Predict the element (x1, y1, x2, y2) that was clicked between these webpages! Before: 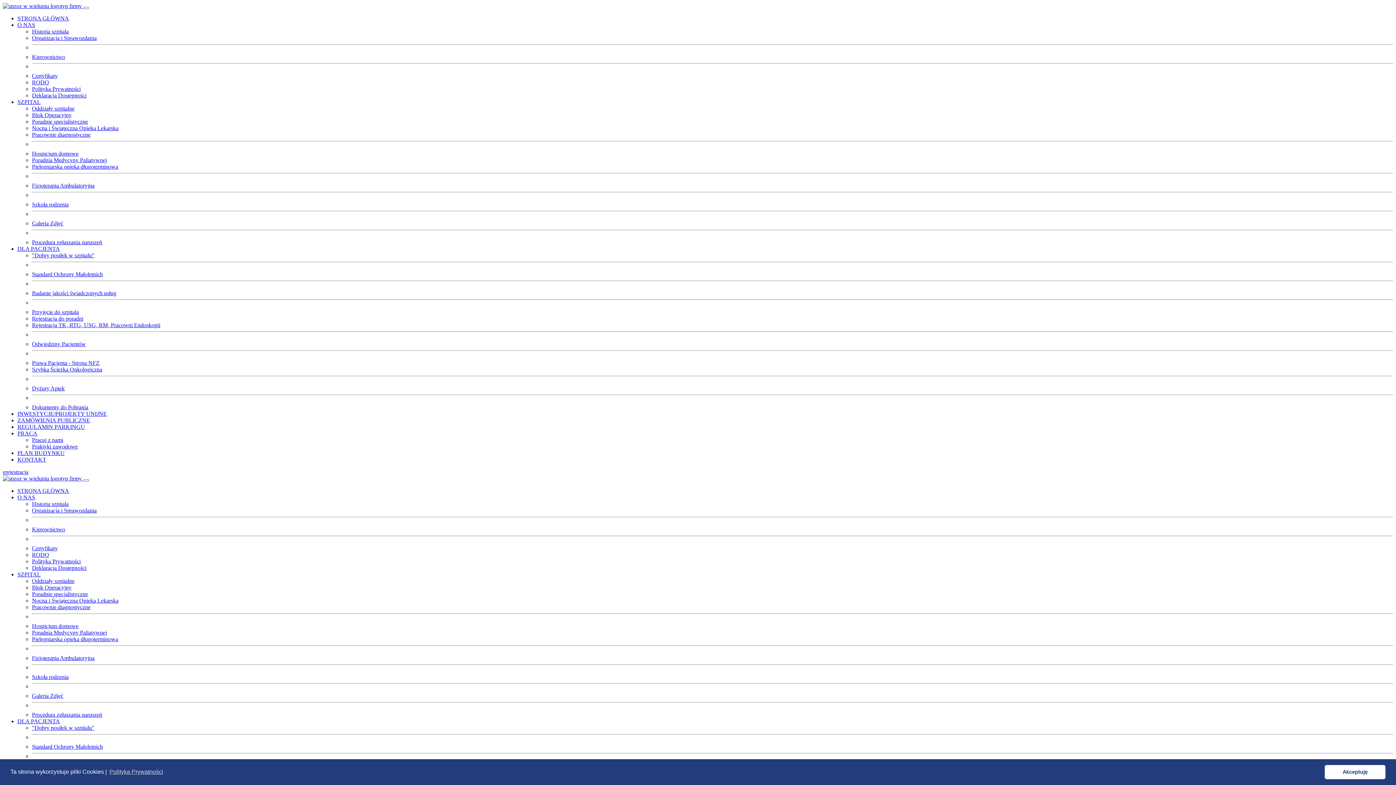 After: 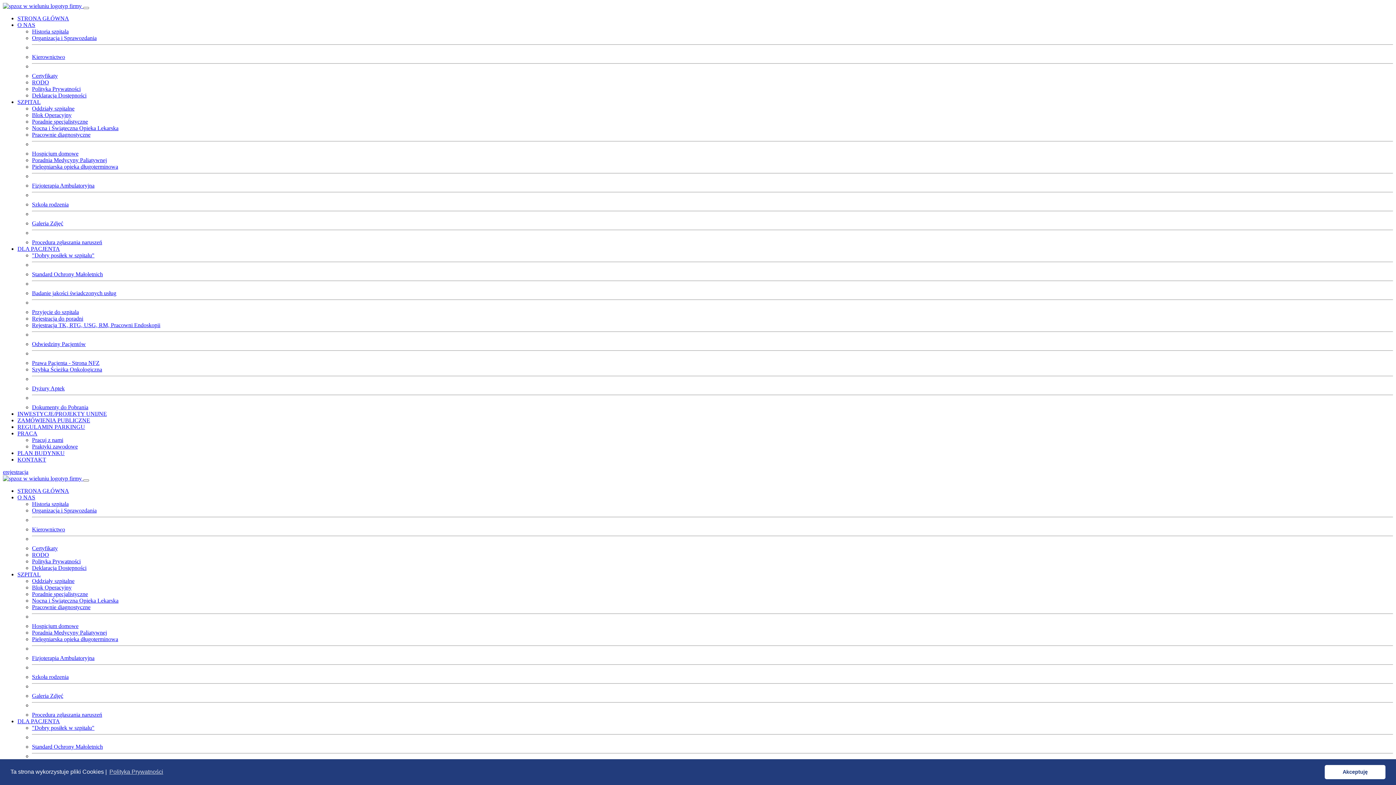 Action: bbox: (32, 201, 68, 207) label: Szkoła rodzenia